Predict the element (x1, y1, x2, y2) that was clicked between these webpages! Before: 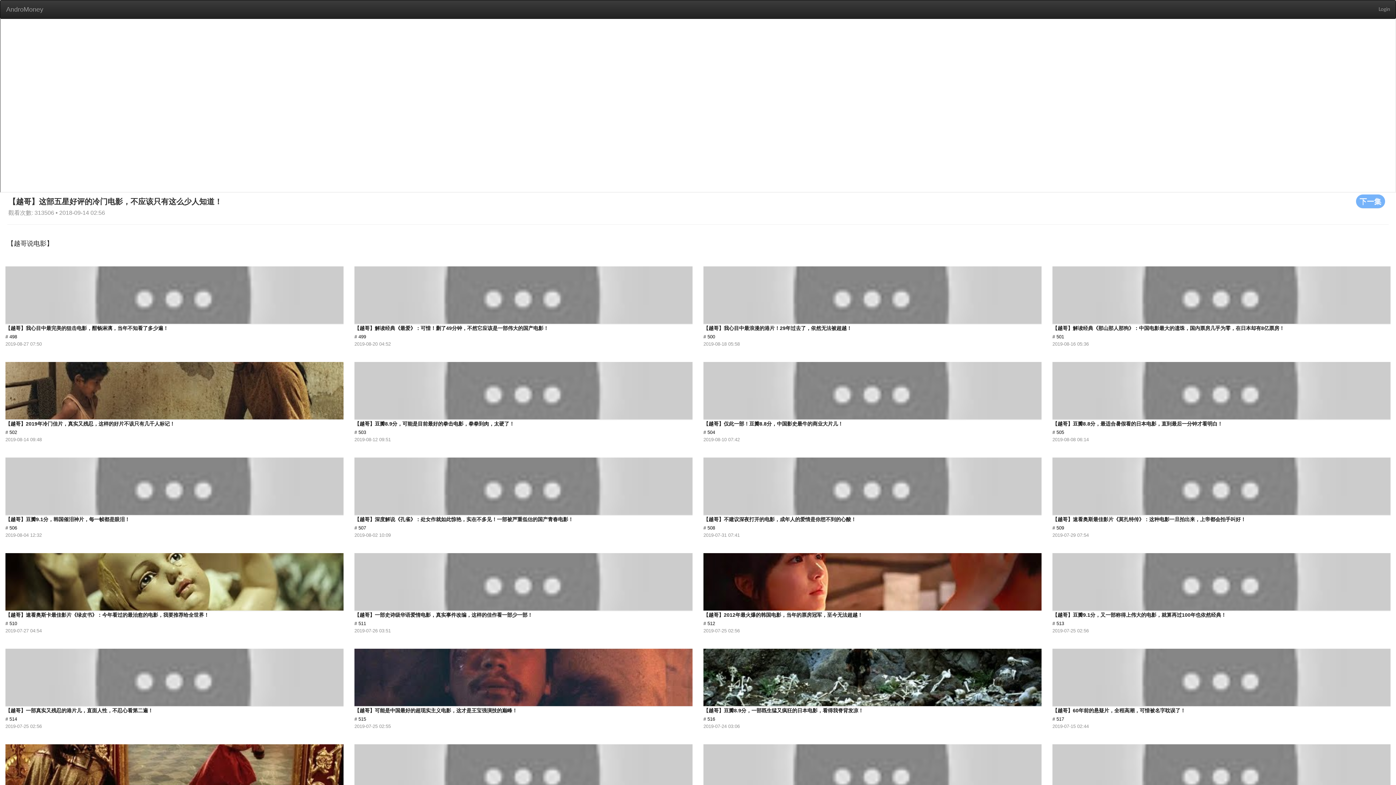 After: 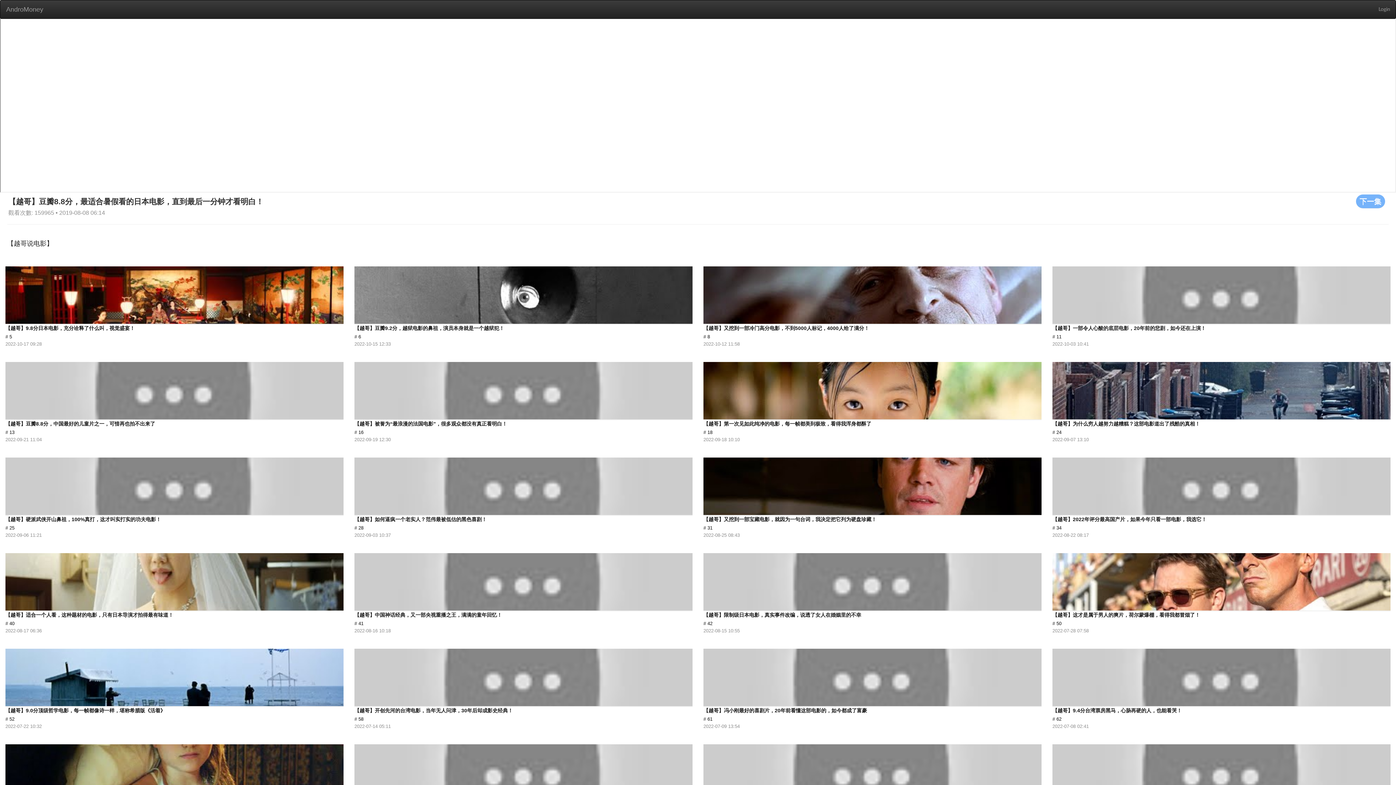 Action: bbox: (1052, 355, 1391, 442) label: 【越哥】豆瓣8.8分，最适合暑假看的日本电影，直到最后一分钟才看明白！
# 505
2019-08-08 06:14